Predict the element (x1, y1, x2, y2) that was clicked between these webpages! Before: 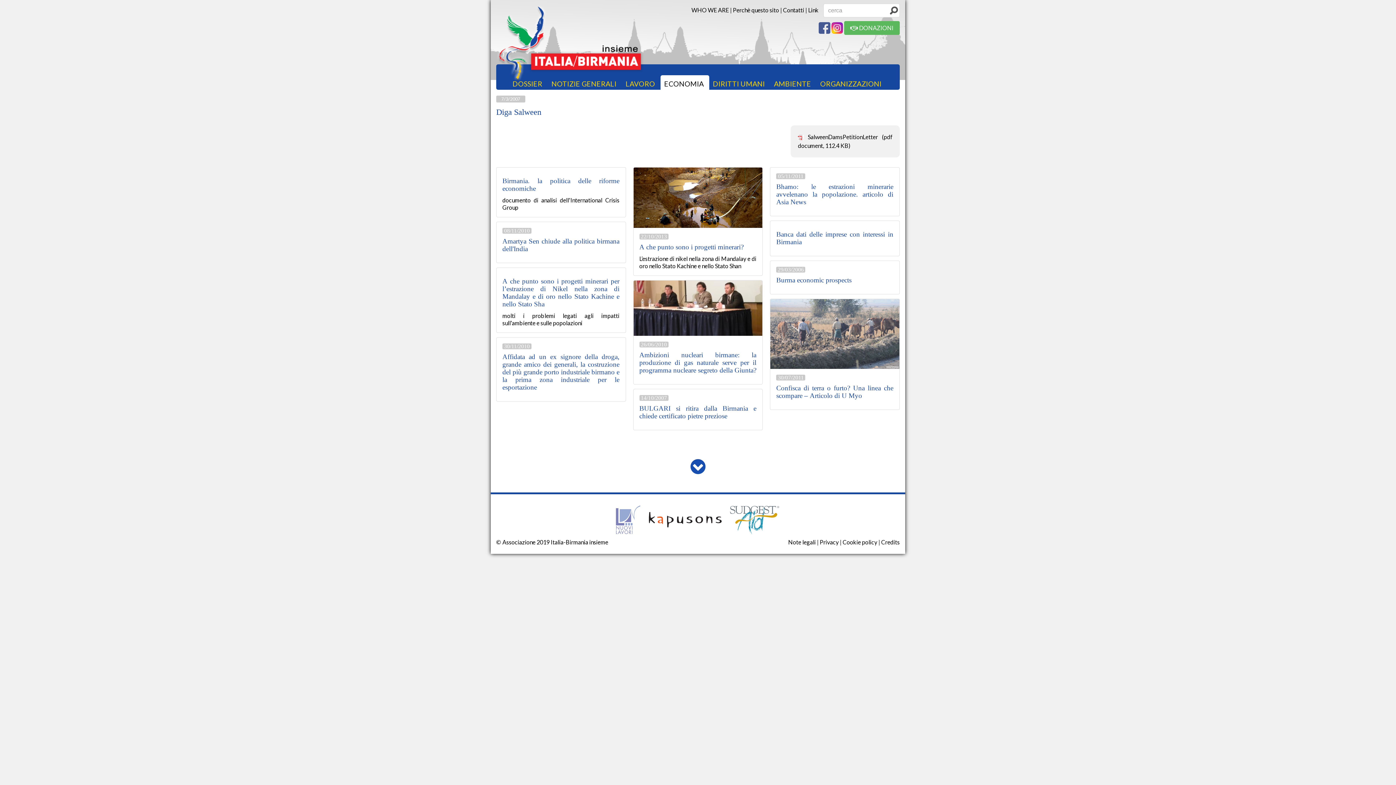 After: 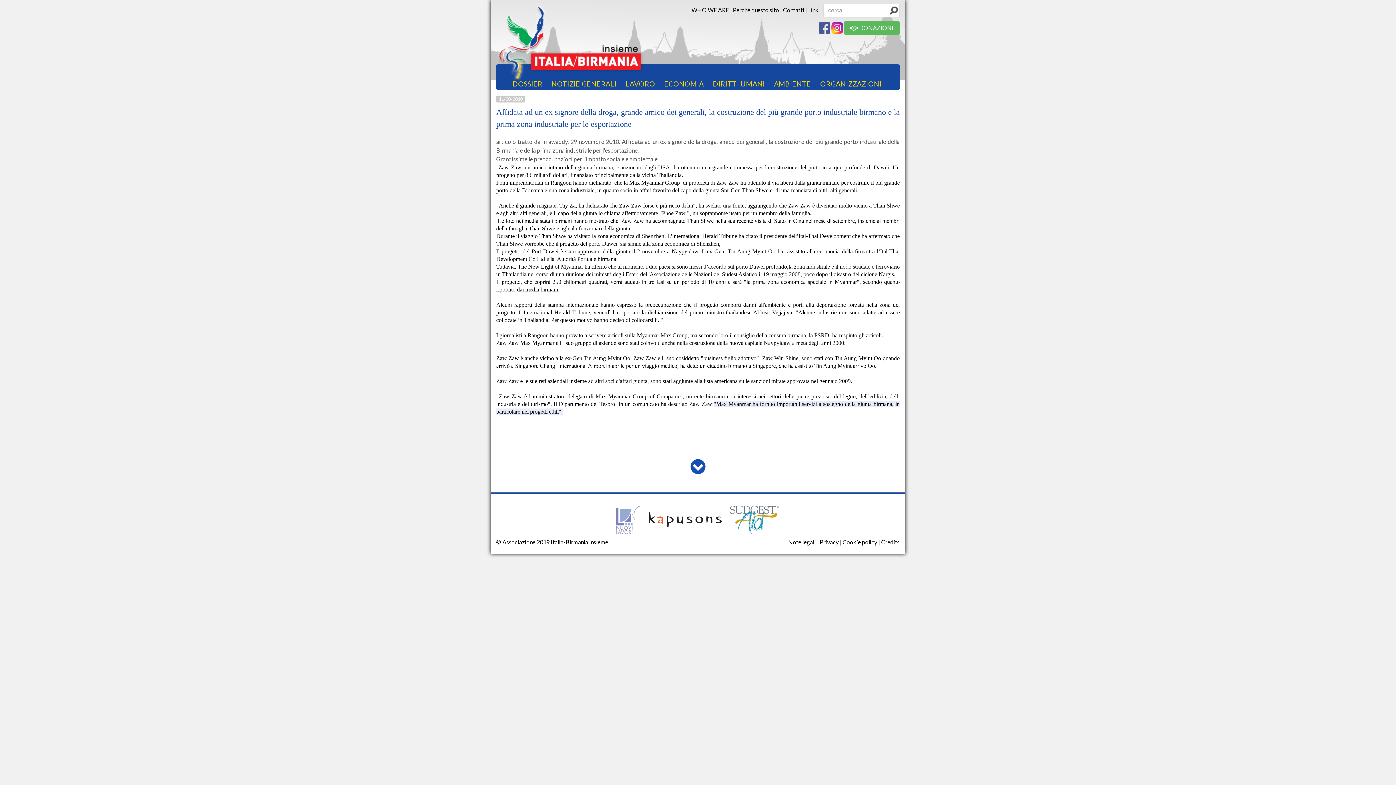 Action: bbox: (502, 353, 619, 391) label: Affidata ad un ex signore della droga, grande amico dei generali, la costruzione del più grande porto industriale birmano e la prima zona industriale per le esportazione